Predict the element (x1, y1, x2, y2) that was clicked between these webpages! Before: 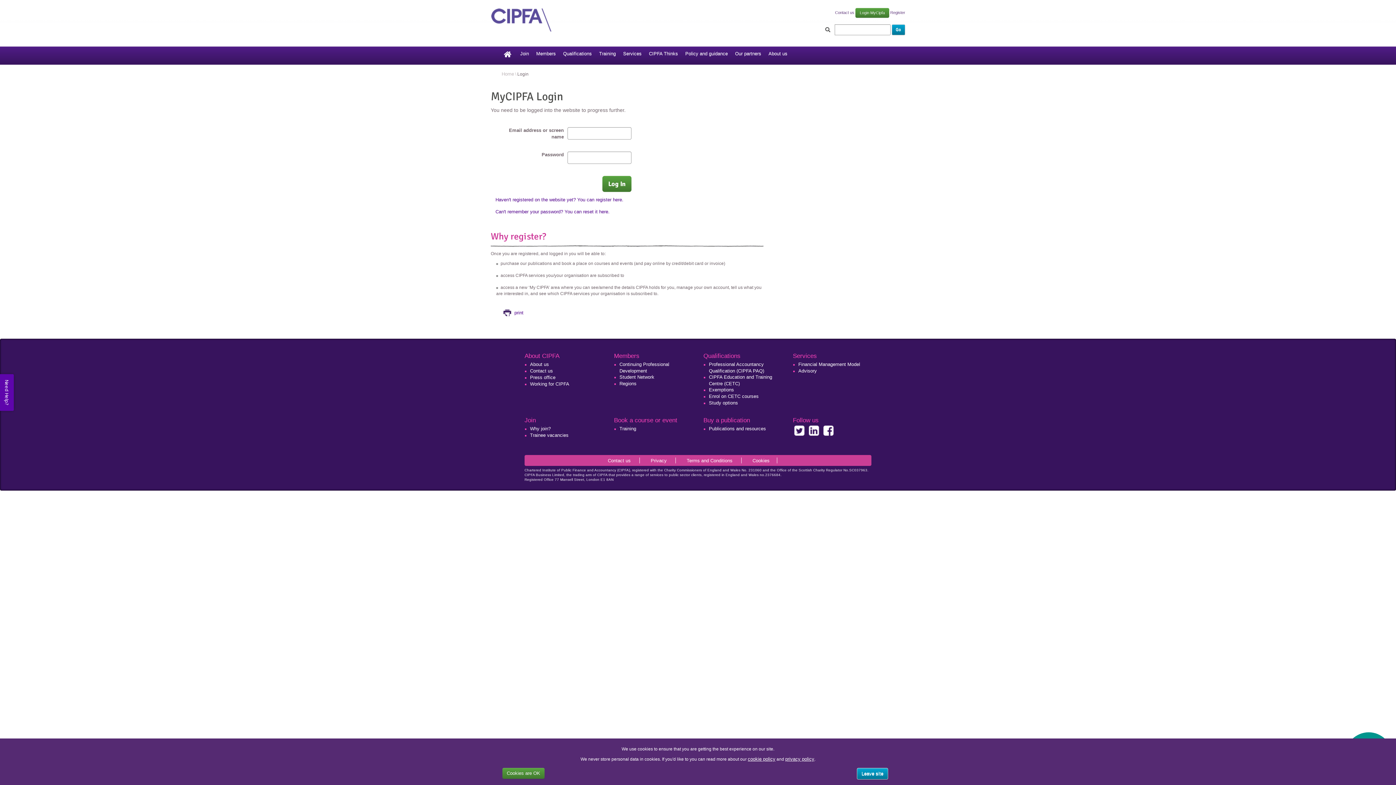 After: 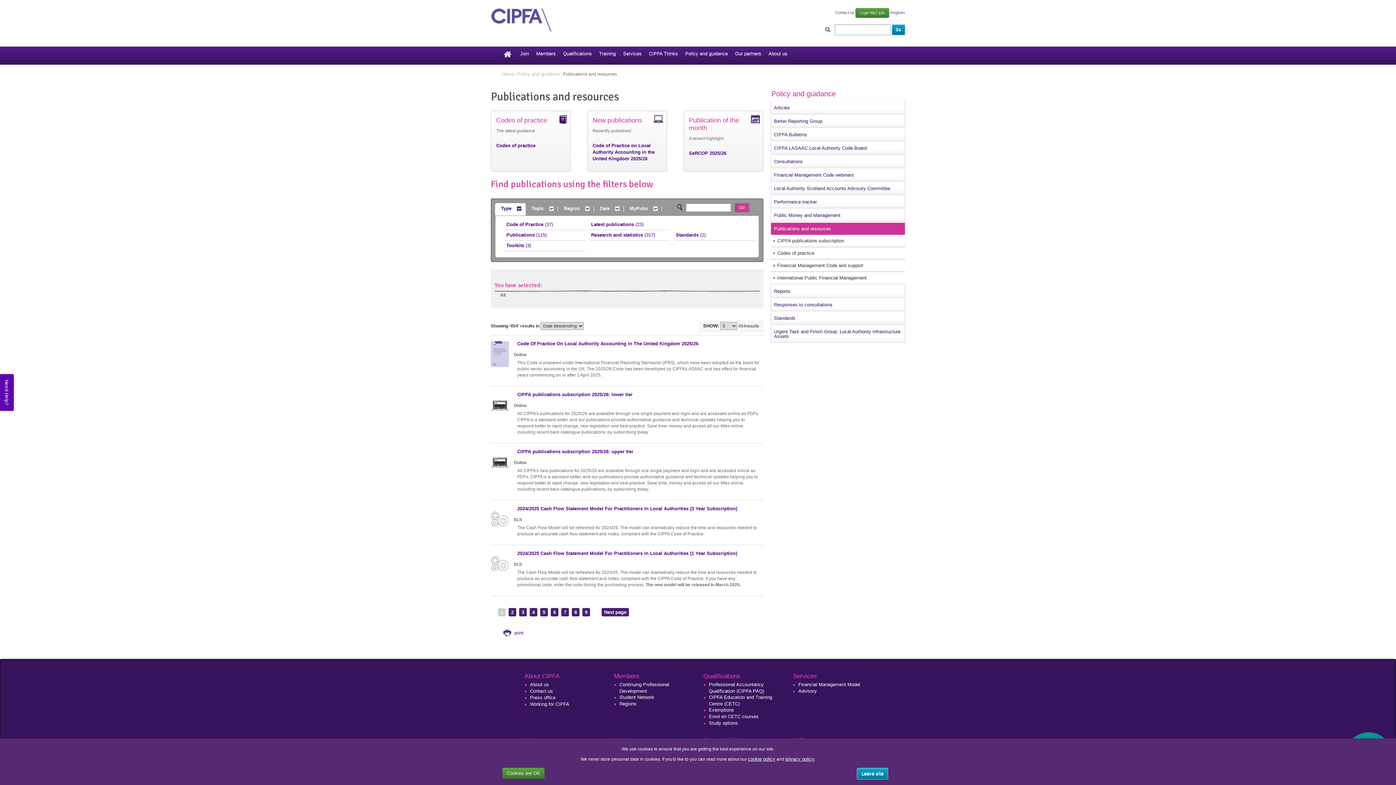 Action: bbox: (709, 426, 766, 431) label: Publications and resources